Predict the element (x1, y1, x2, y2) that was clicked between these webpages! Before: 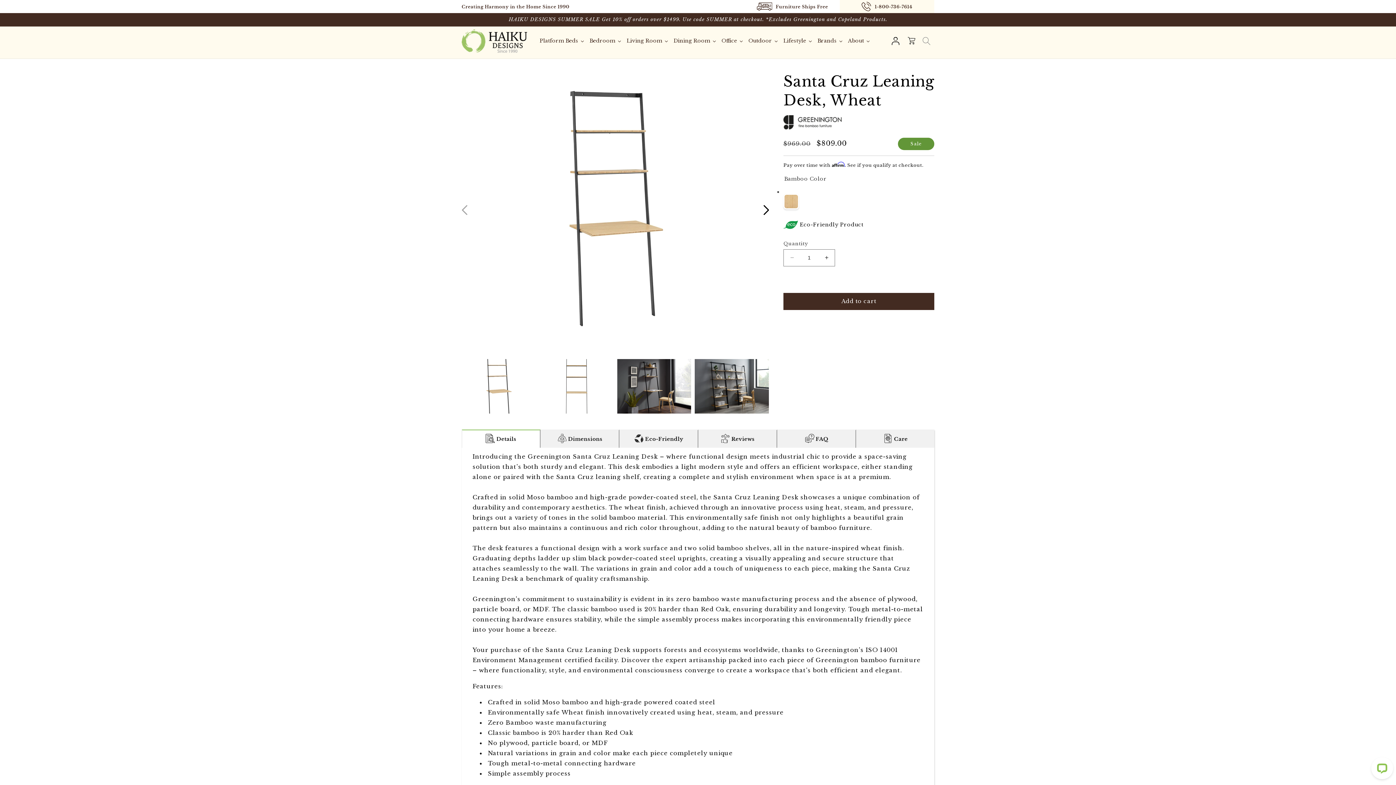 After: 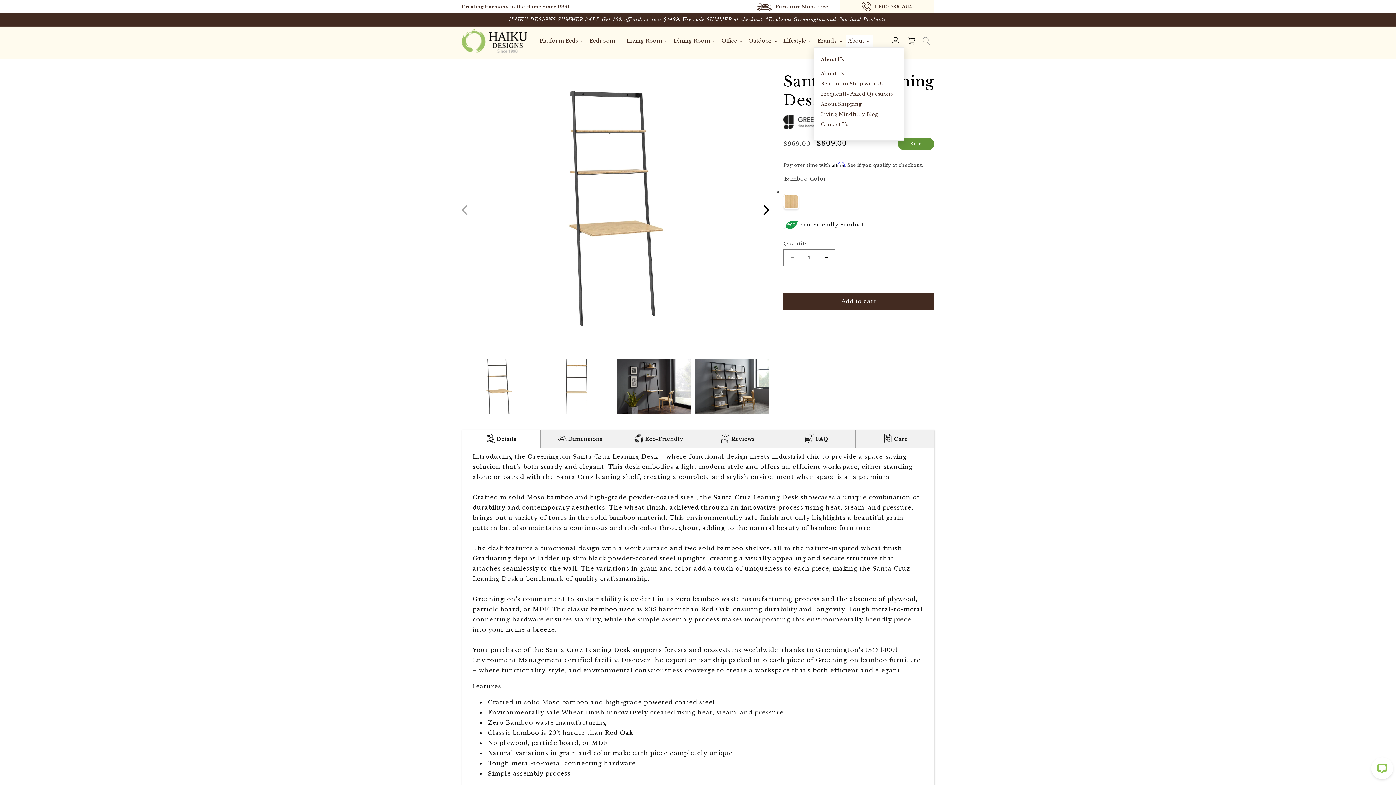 Action: label: About bbox: (845, 34, 872, 47)